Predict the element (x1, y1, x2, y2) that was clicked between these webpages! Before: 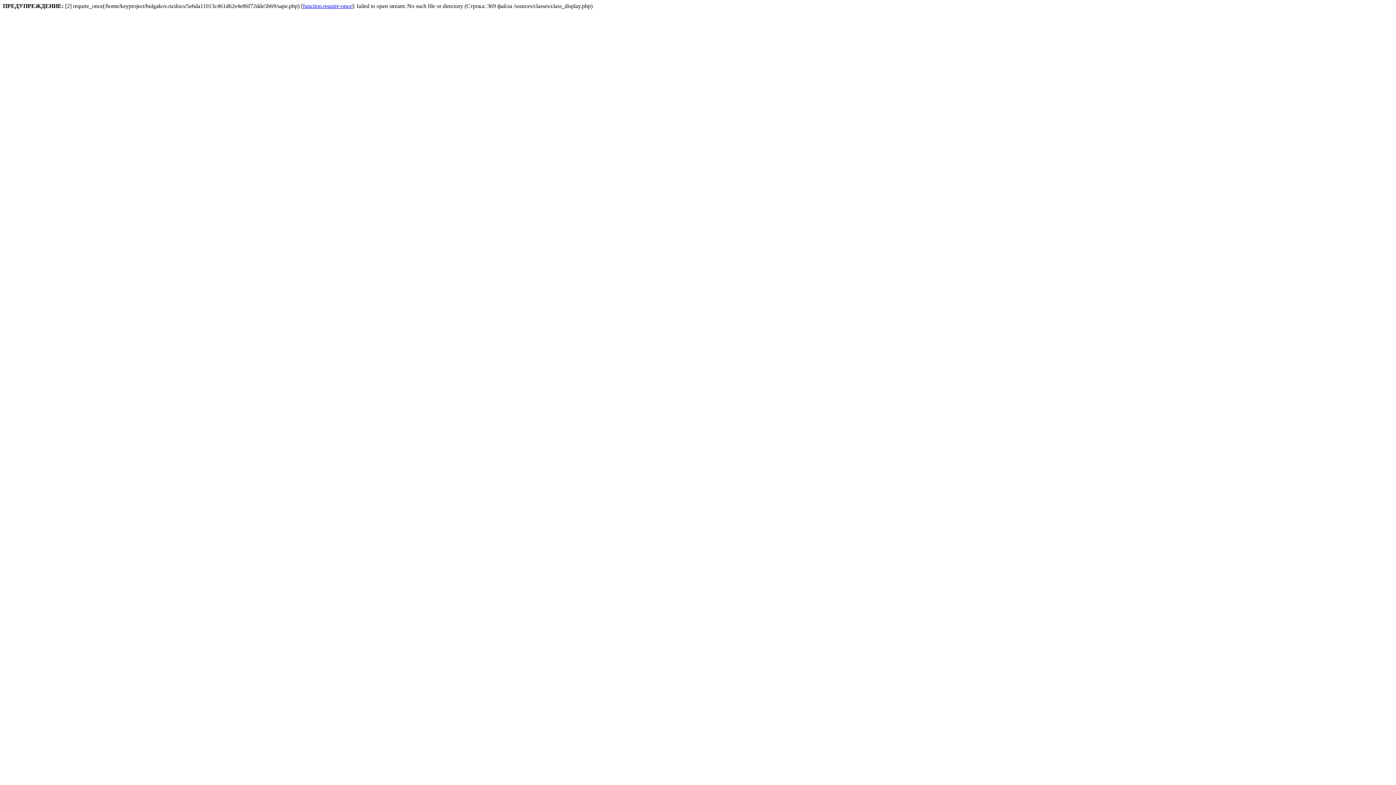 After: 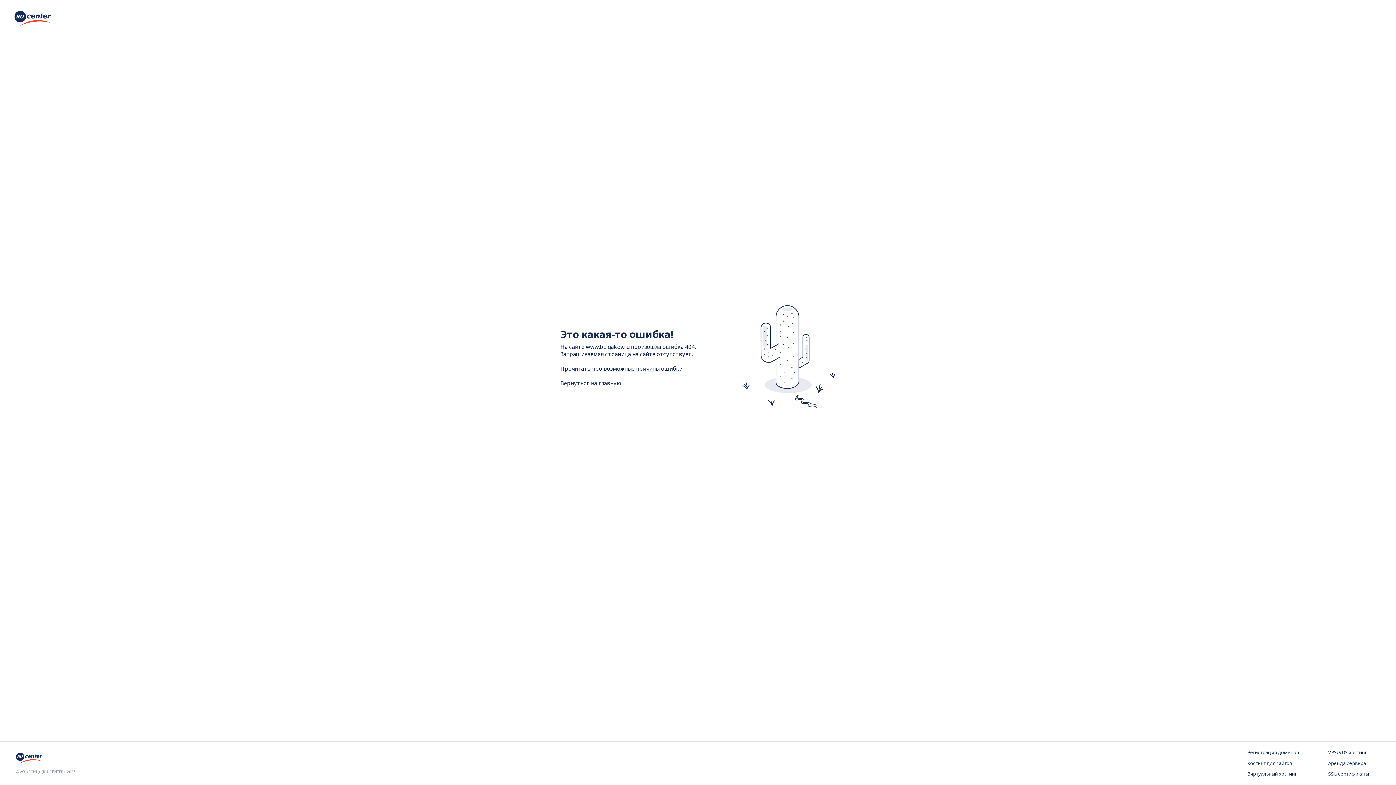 Action: label: function.require-once bbox: (302, 2, 352, 9)